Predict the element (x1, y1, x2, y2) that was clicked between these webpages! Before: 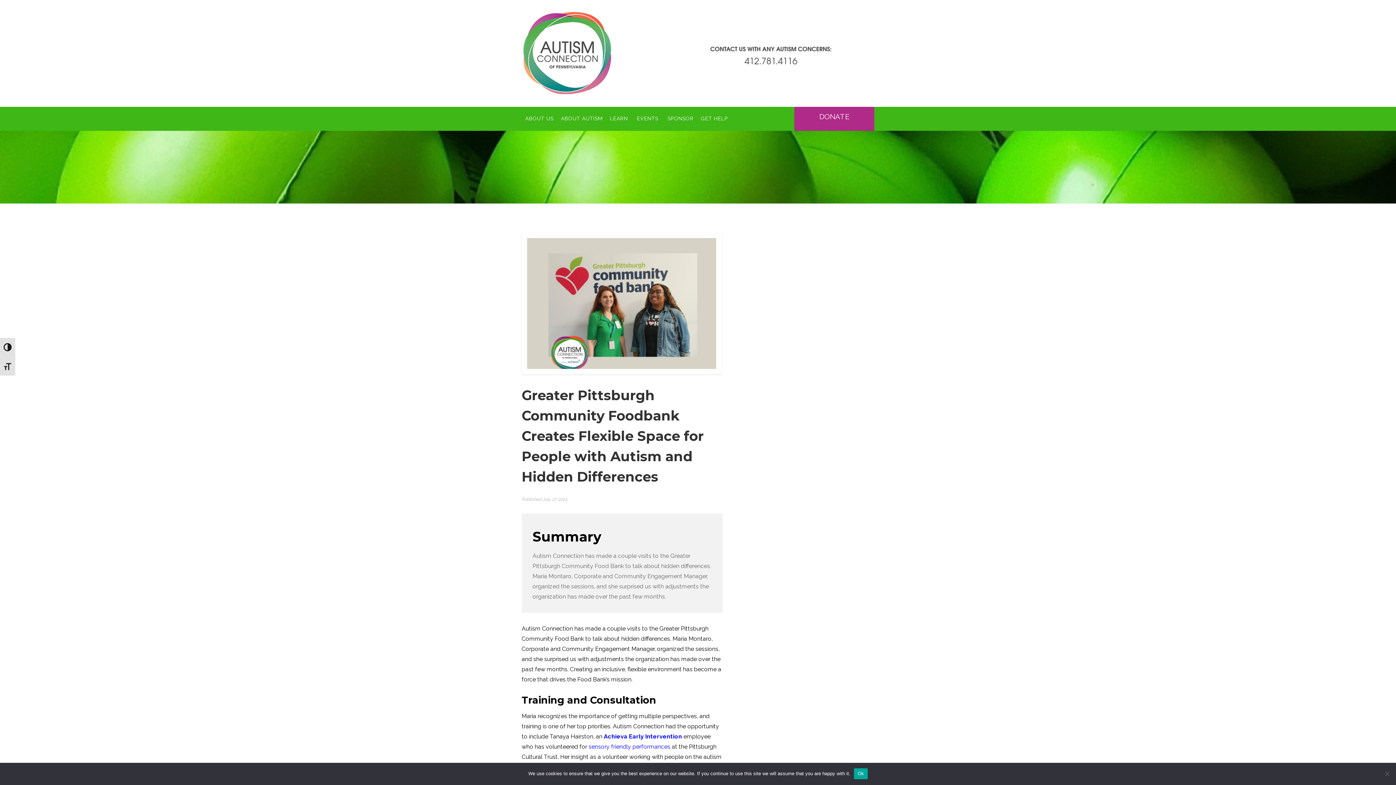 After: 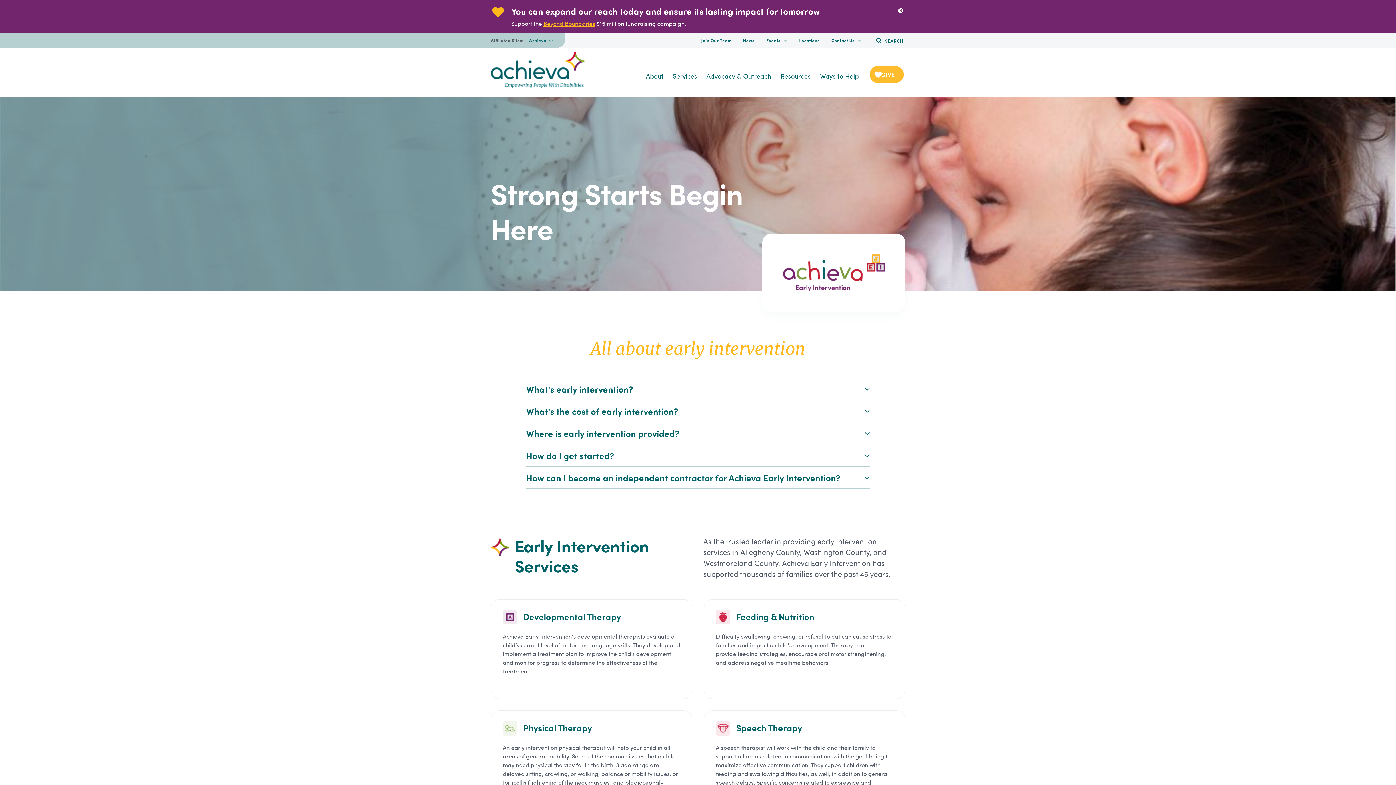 Action: label: Achieva Early Intervention bbox: (604, 733, 682, 740)